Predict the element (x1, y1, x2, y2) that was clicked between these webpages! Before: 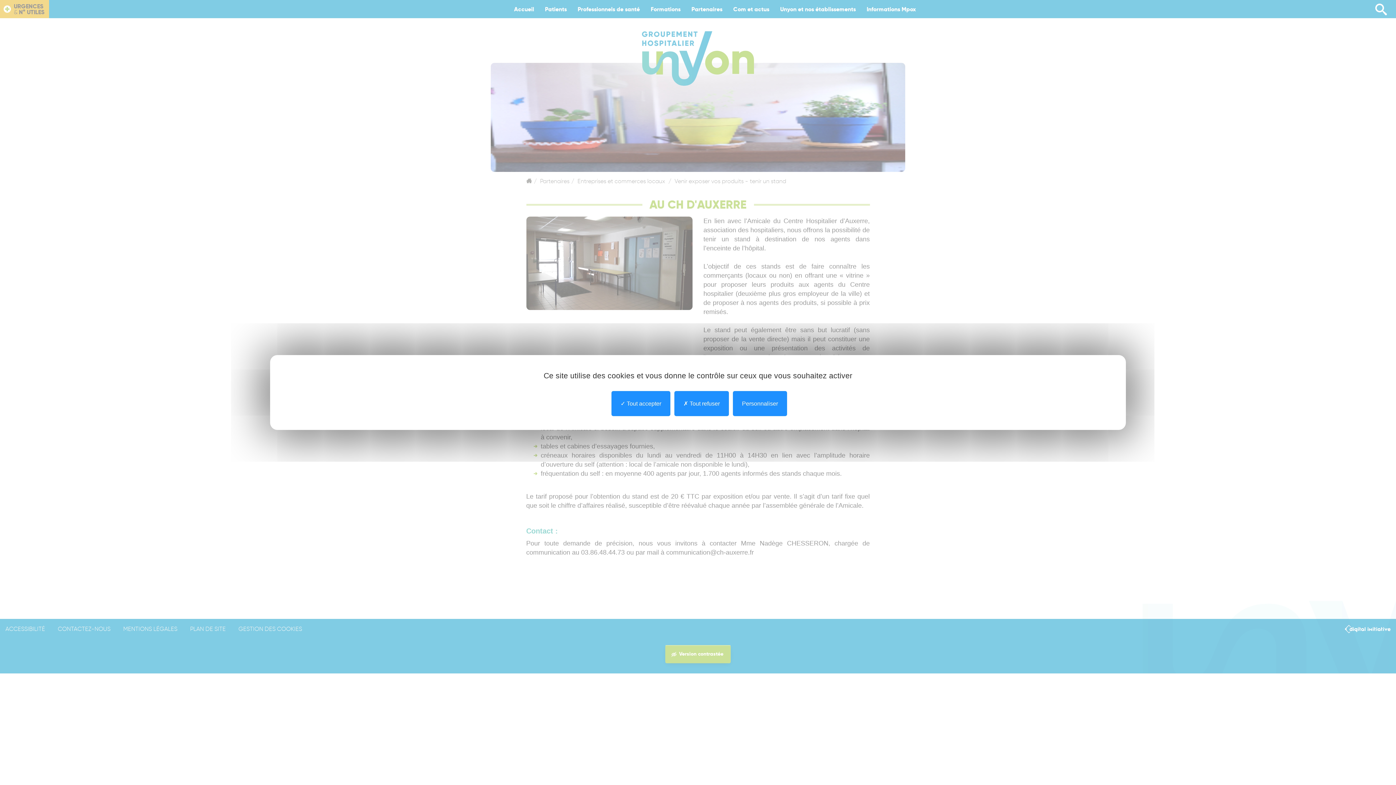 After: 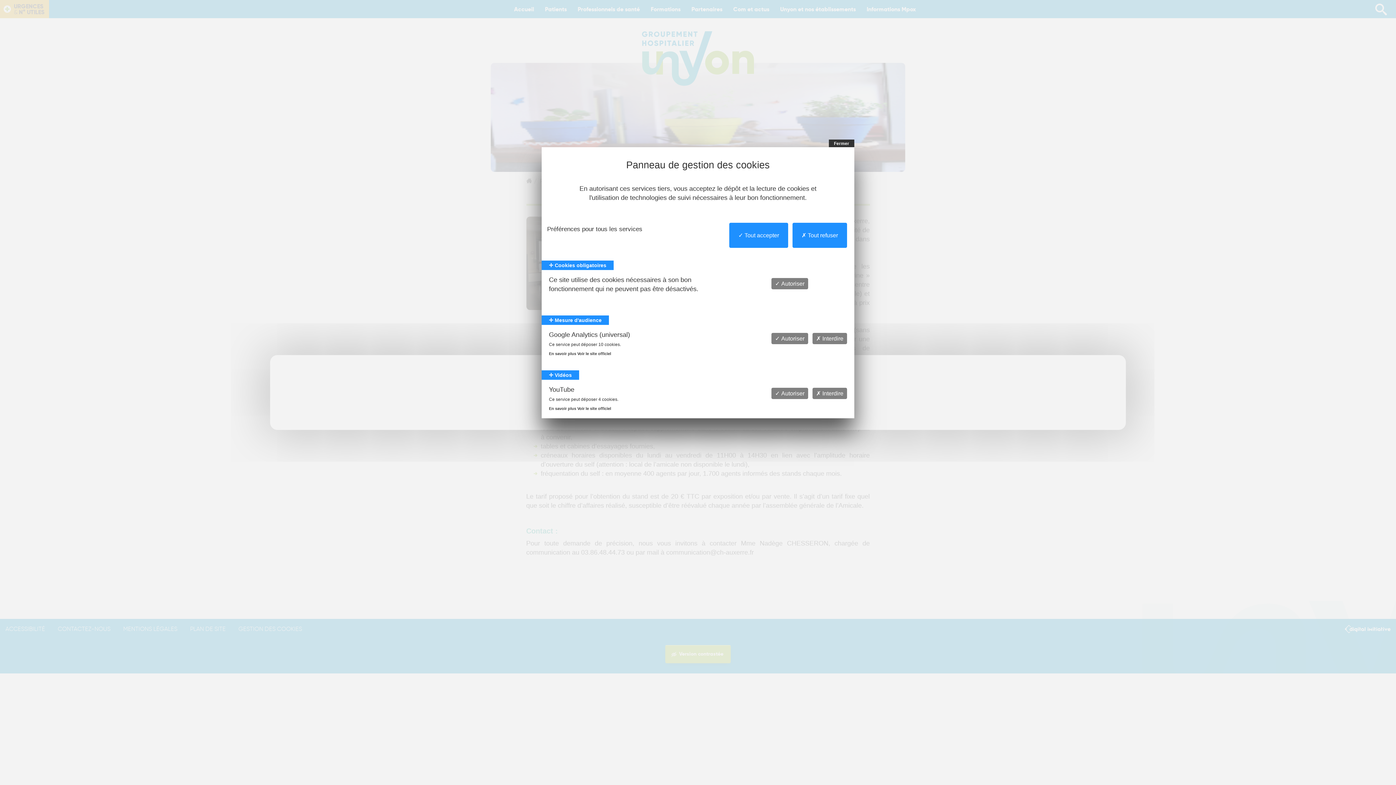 Action: label: Personnaliser undefined bbox: (733, 391, 787, 416)